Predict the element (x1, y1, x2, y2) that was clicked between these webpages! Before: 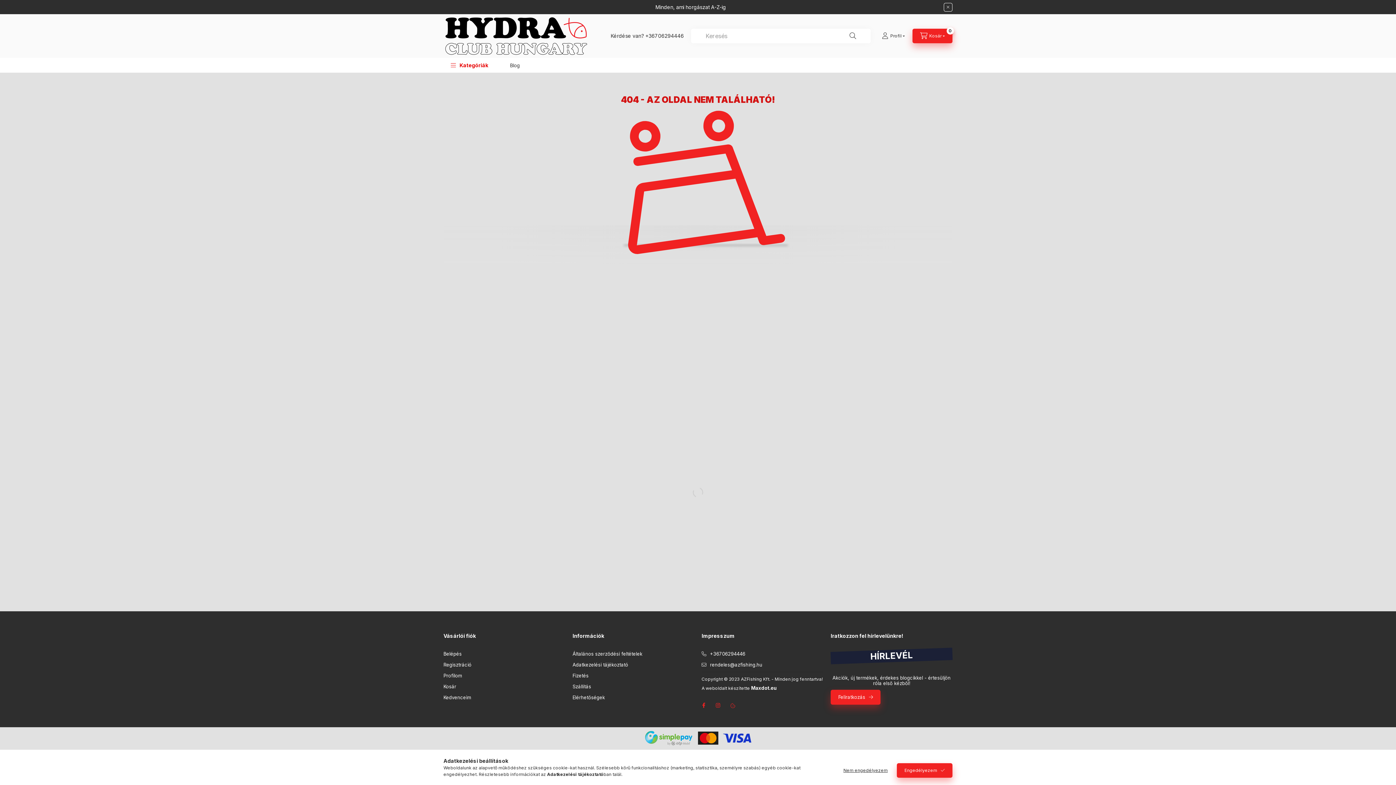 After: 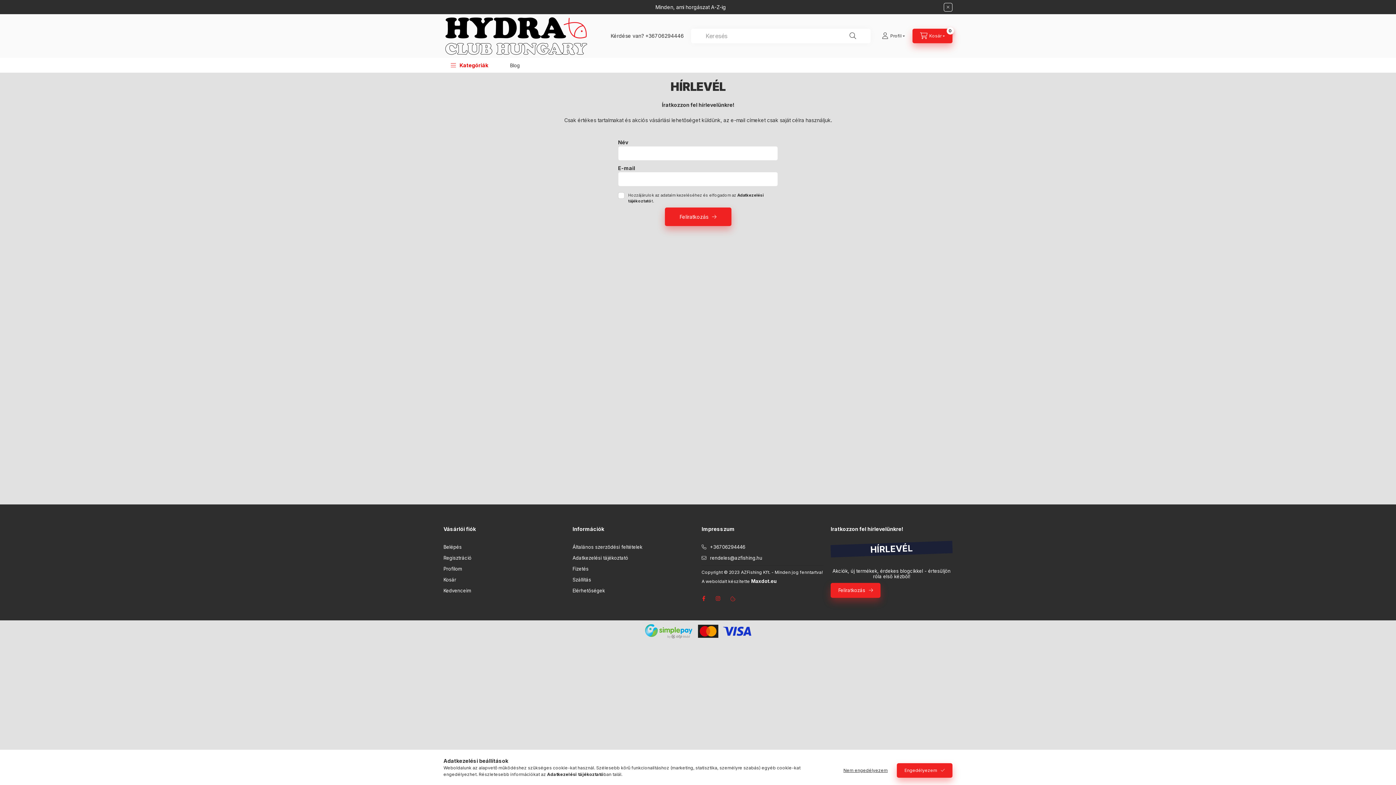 Action: label: Feliratkozás bbox: (830, 690, 880, 705)